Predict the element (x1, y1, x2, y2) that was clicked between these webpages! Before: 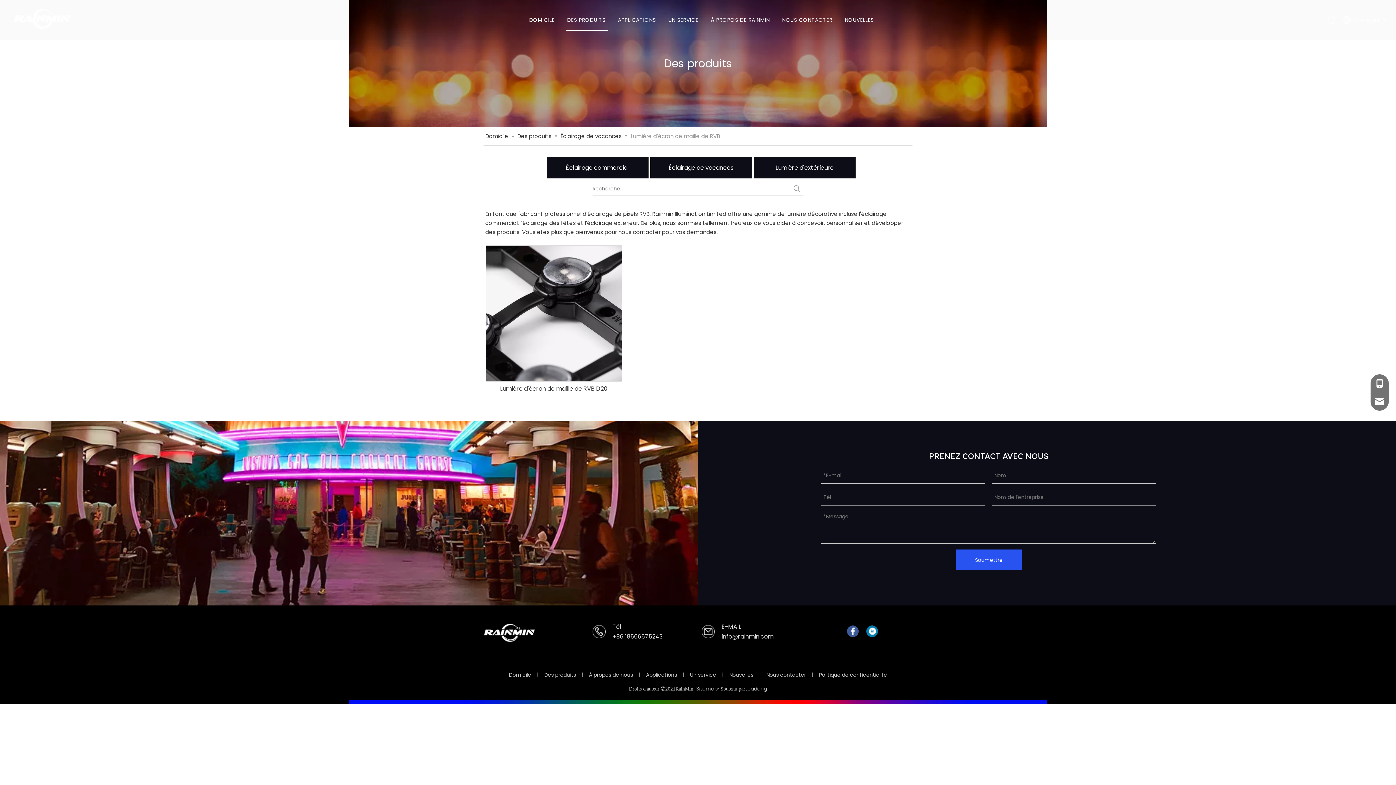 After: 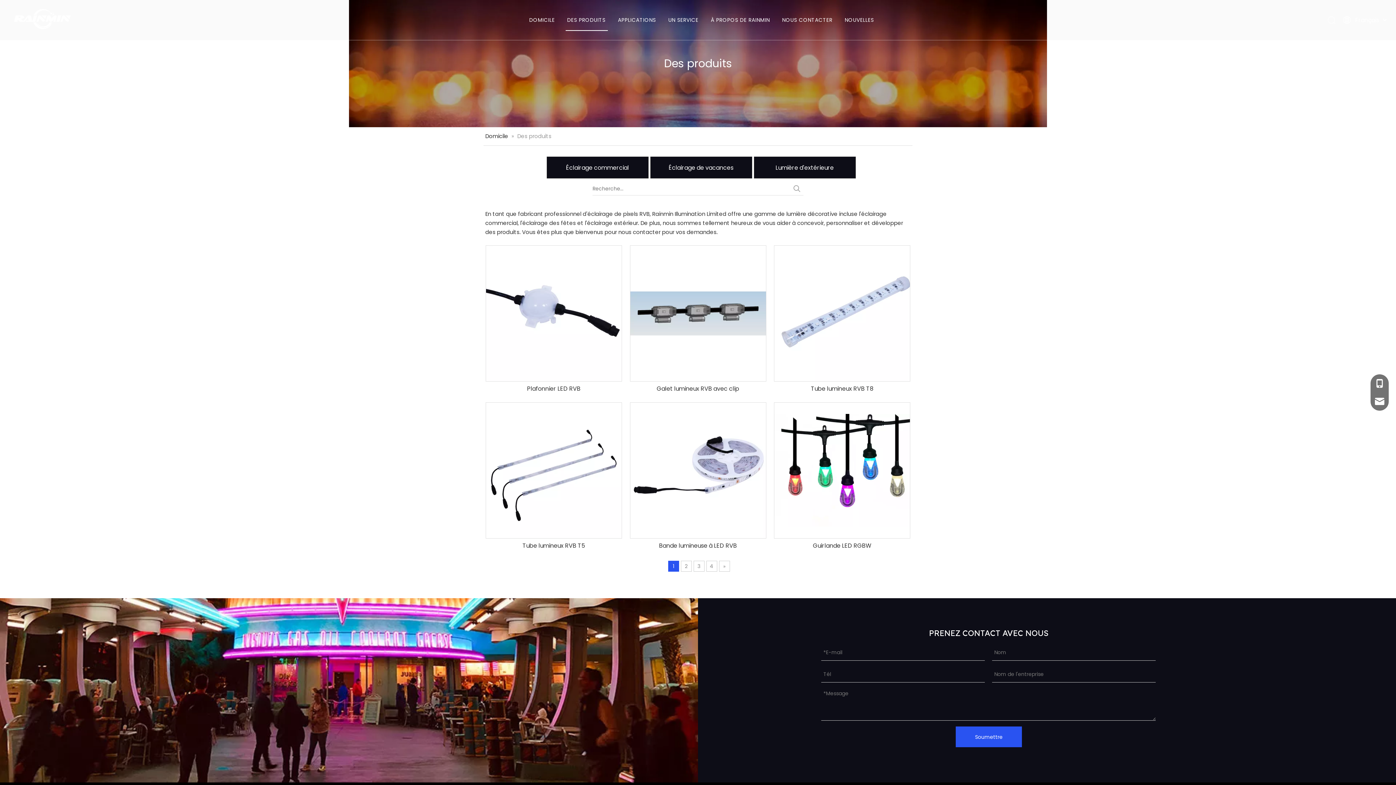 Action: bbox: (517, 132, 553, 140) label: Des produits 